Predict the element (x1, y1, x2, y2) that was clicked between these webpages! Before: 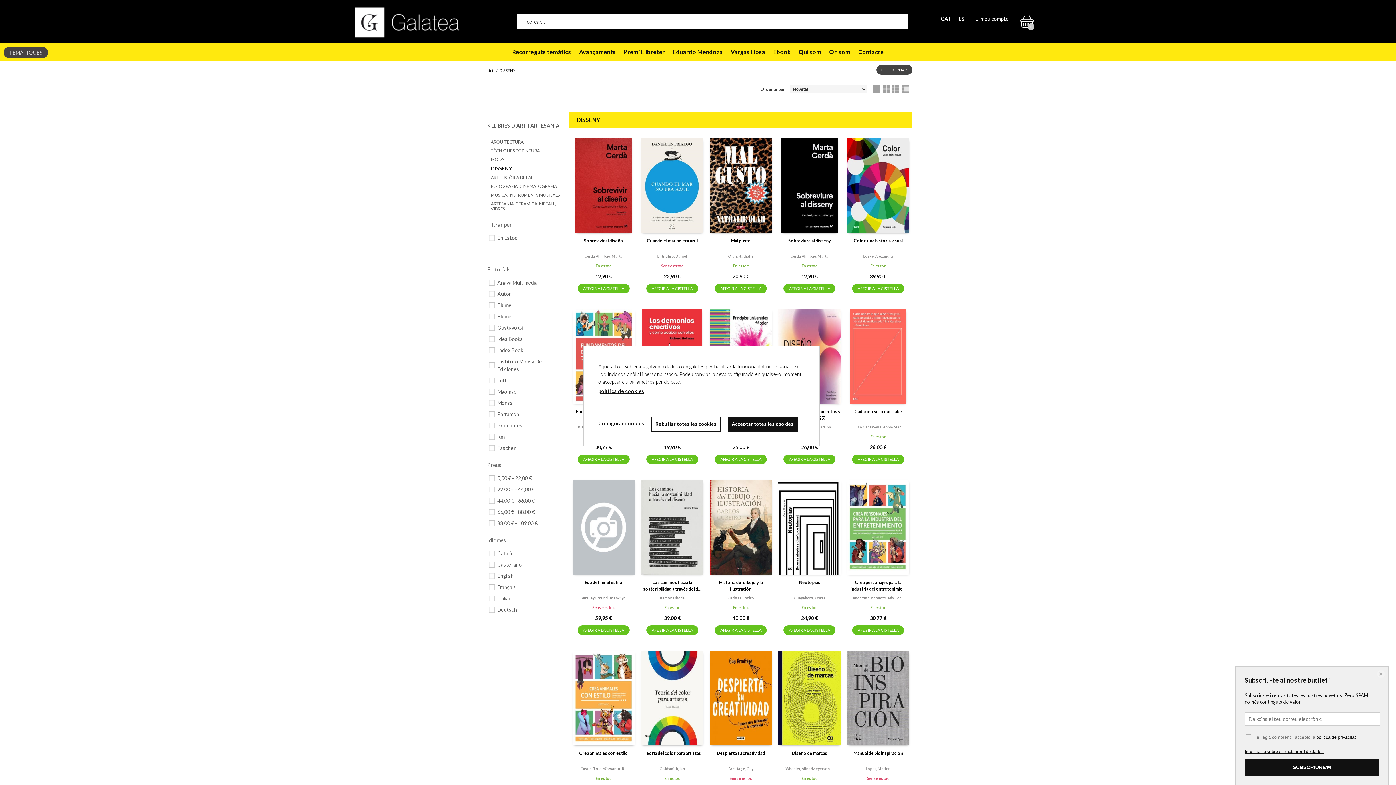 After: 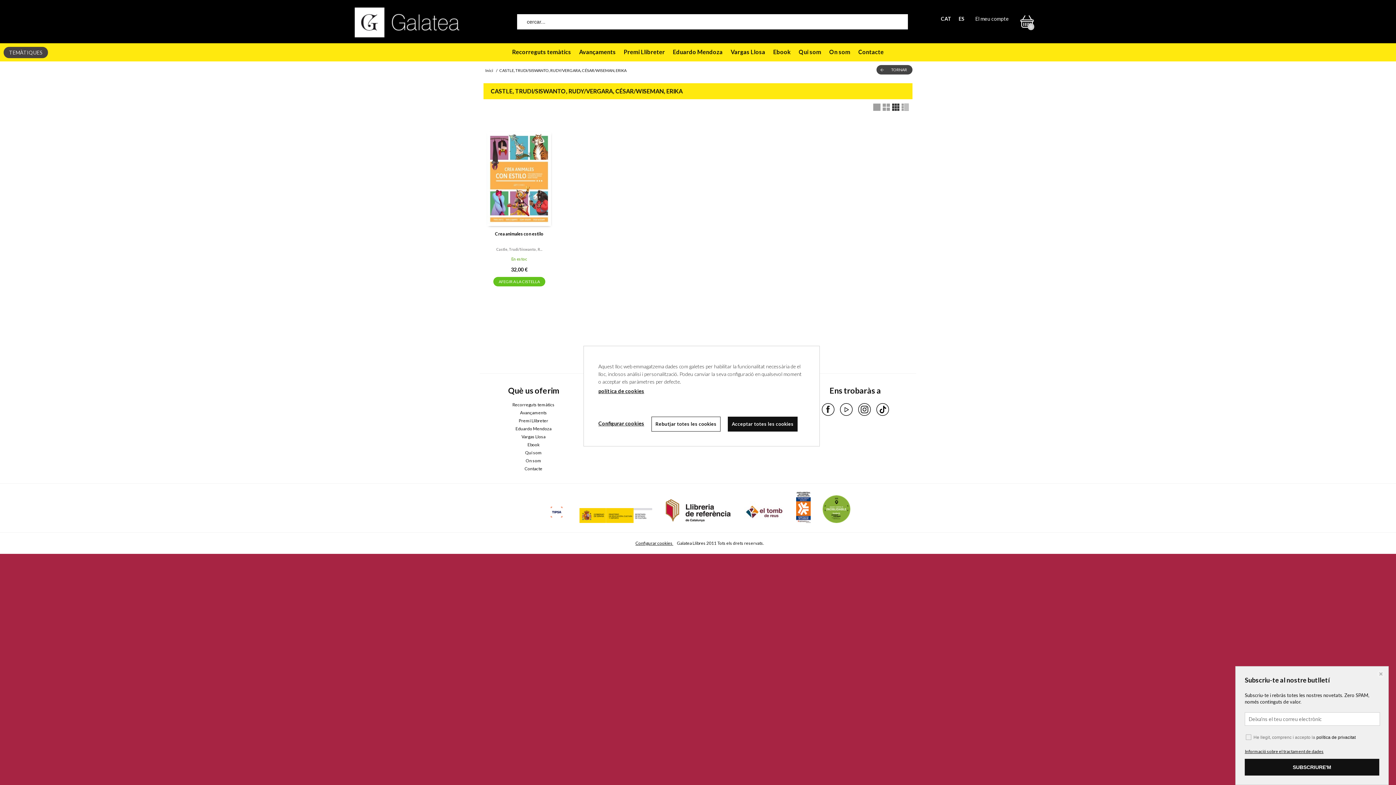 Action: bbox: (572, 766, 635, 771) label: Castle, Trudi/Siswanto, R...